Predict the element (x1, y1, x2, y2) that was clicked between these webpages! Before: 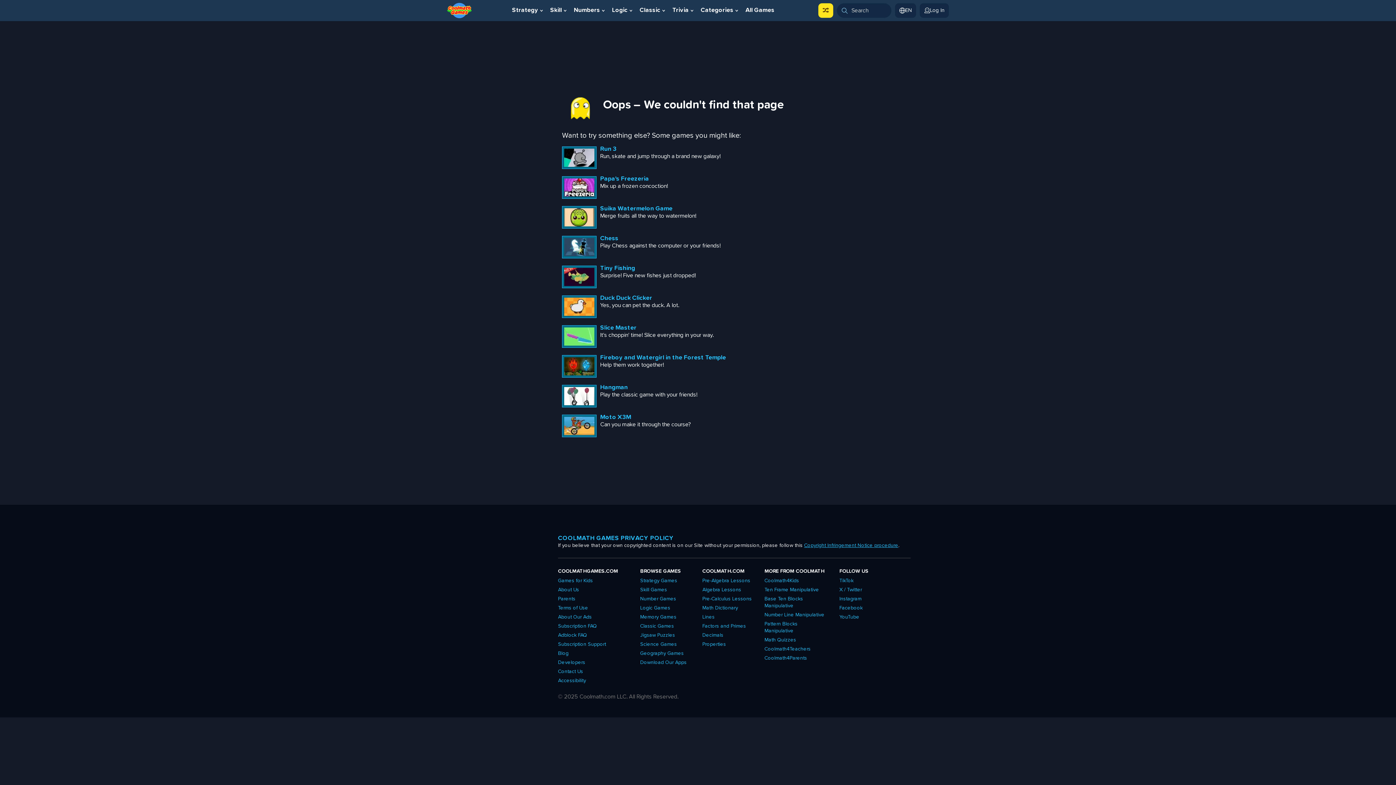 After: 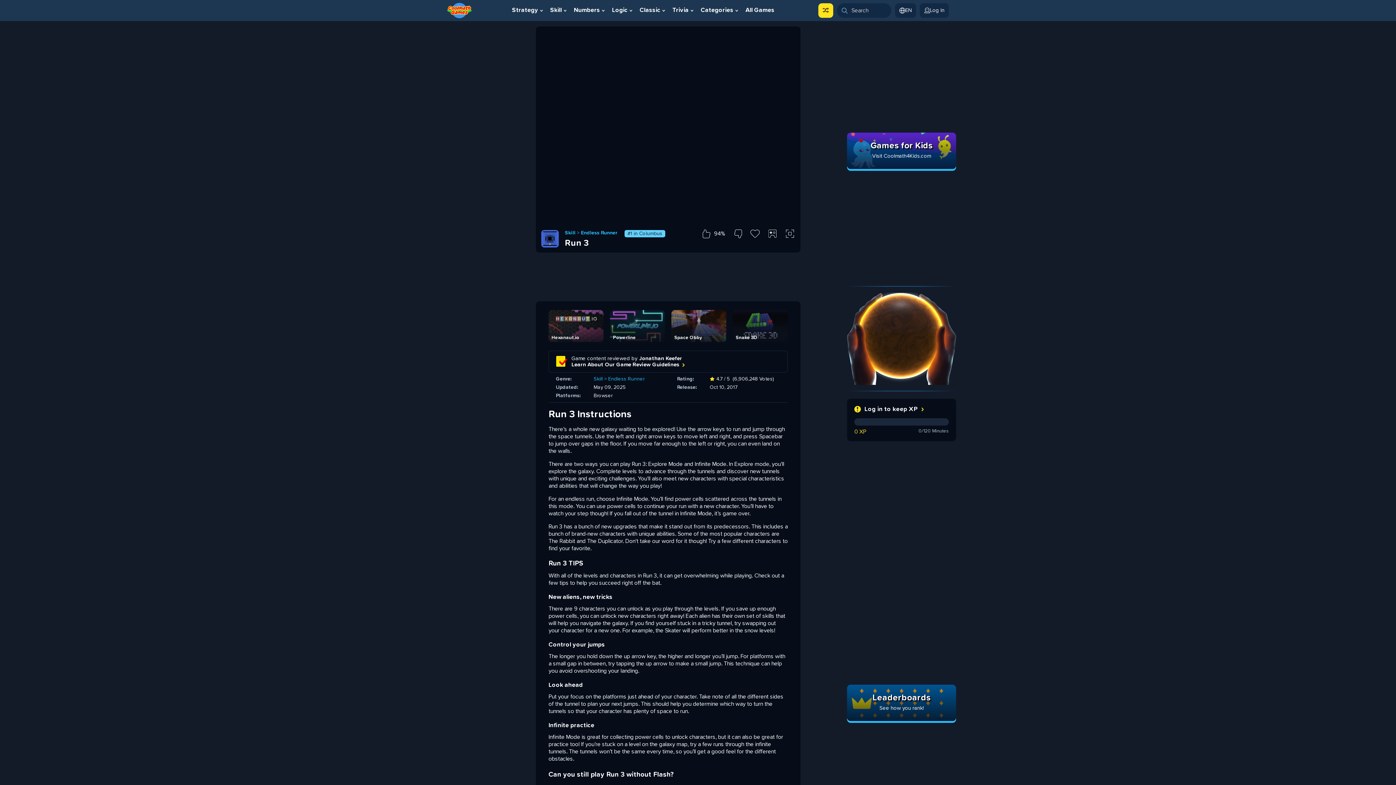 Action: bbox: (600, 146, 616, 152) label: Run 3